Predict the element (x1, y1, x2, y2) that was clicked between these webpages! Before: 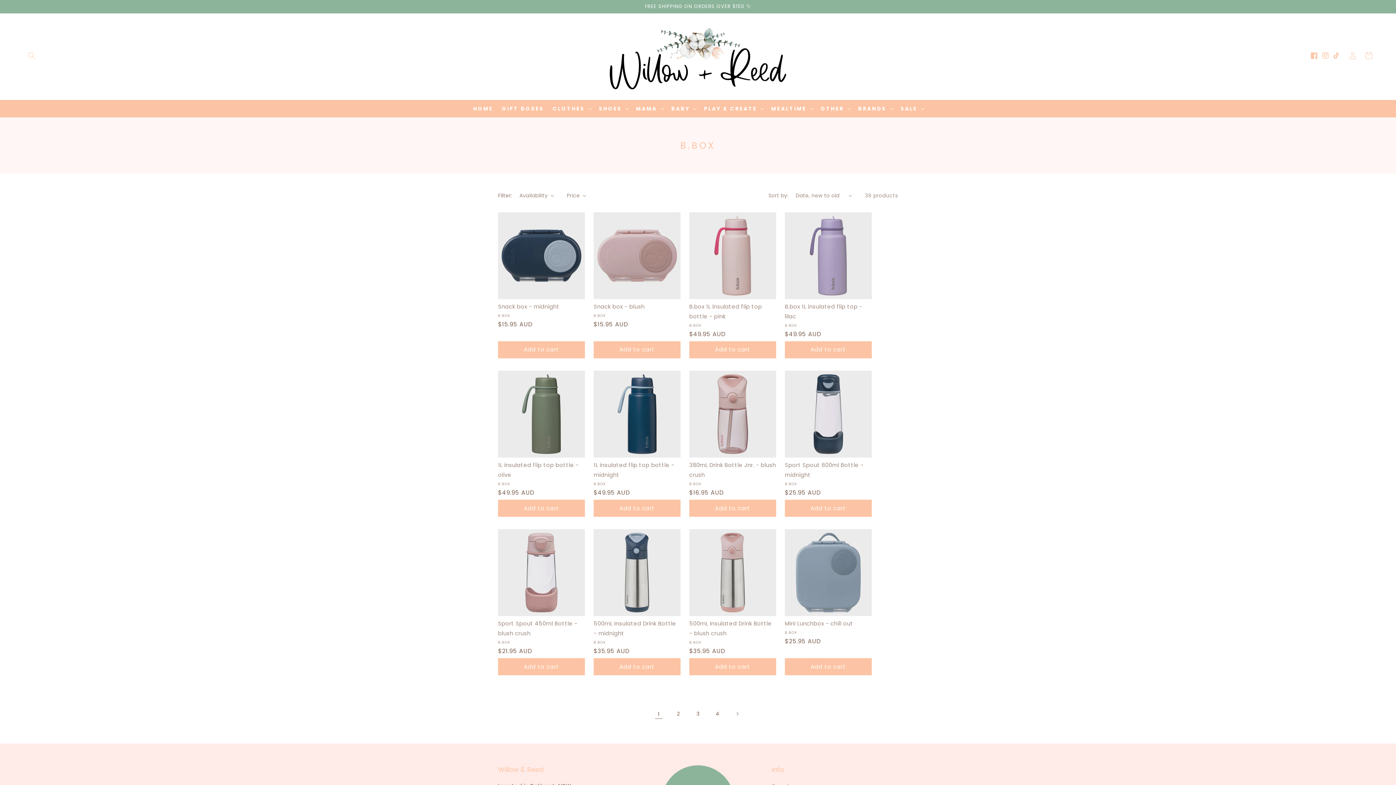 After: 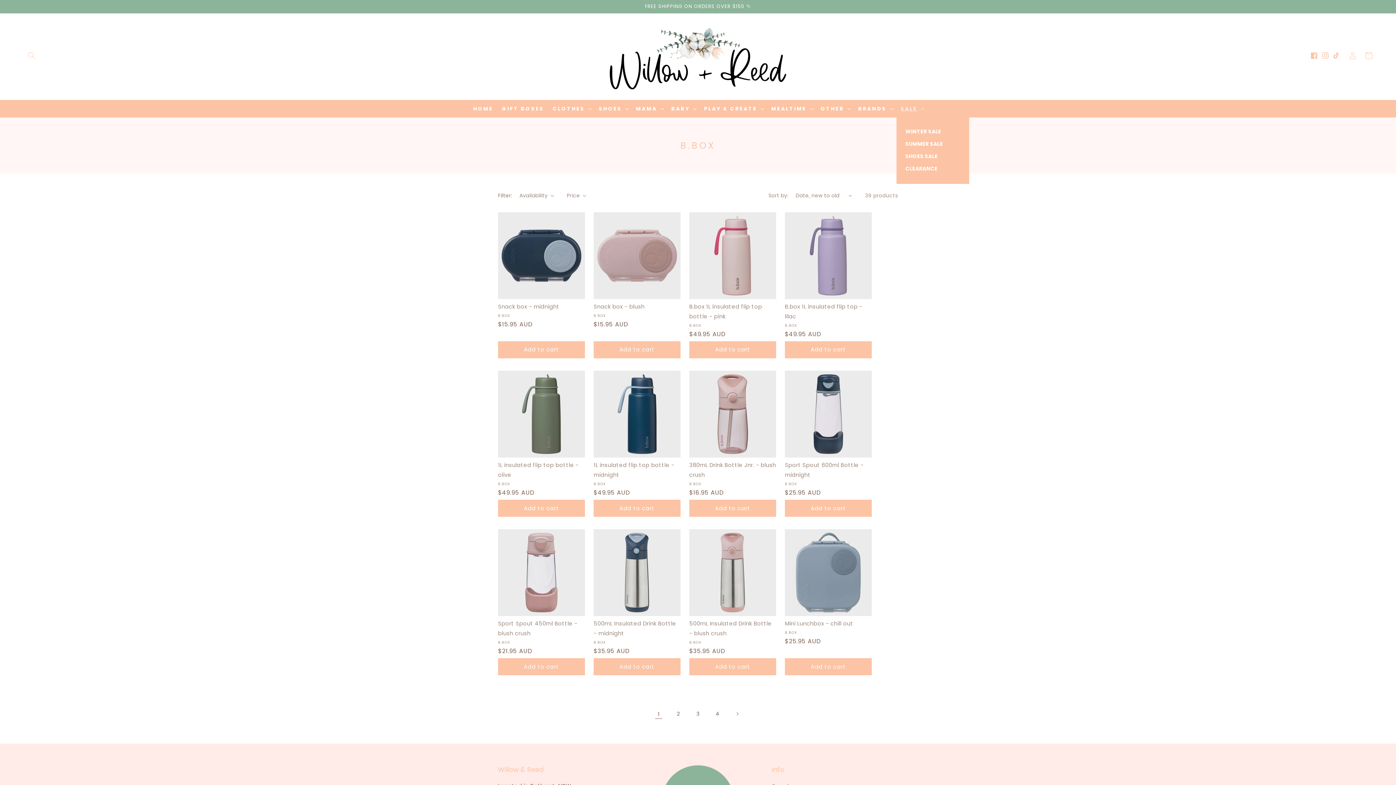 Action: label: SALE bbox: (896, 100, 927, 116)